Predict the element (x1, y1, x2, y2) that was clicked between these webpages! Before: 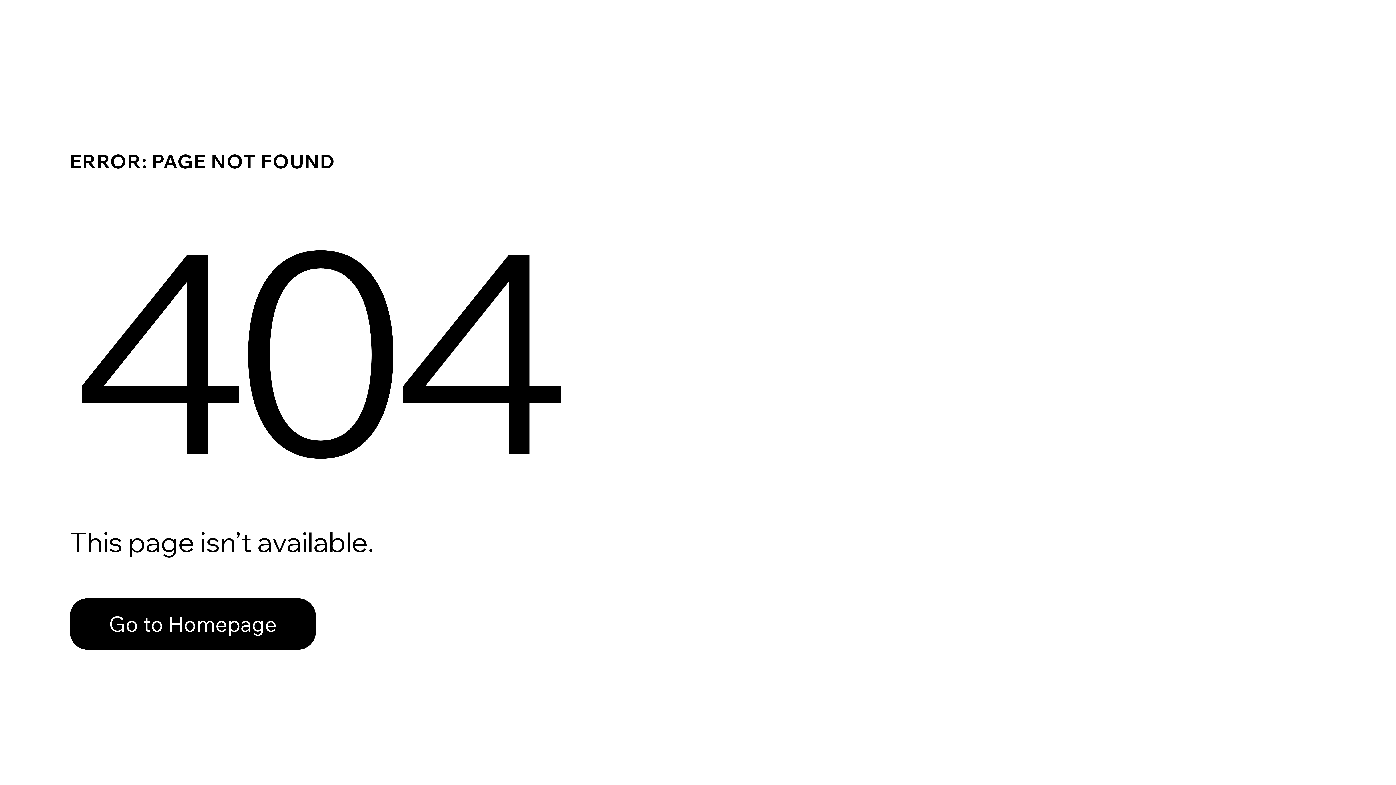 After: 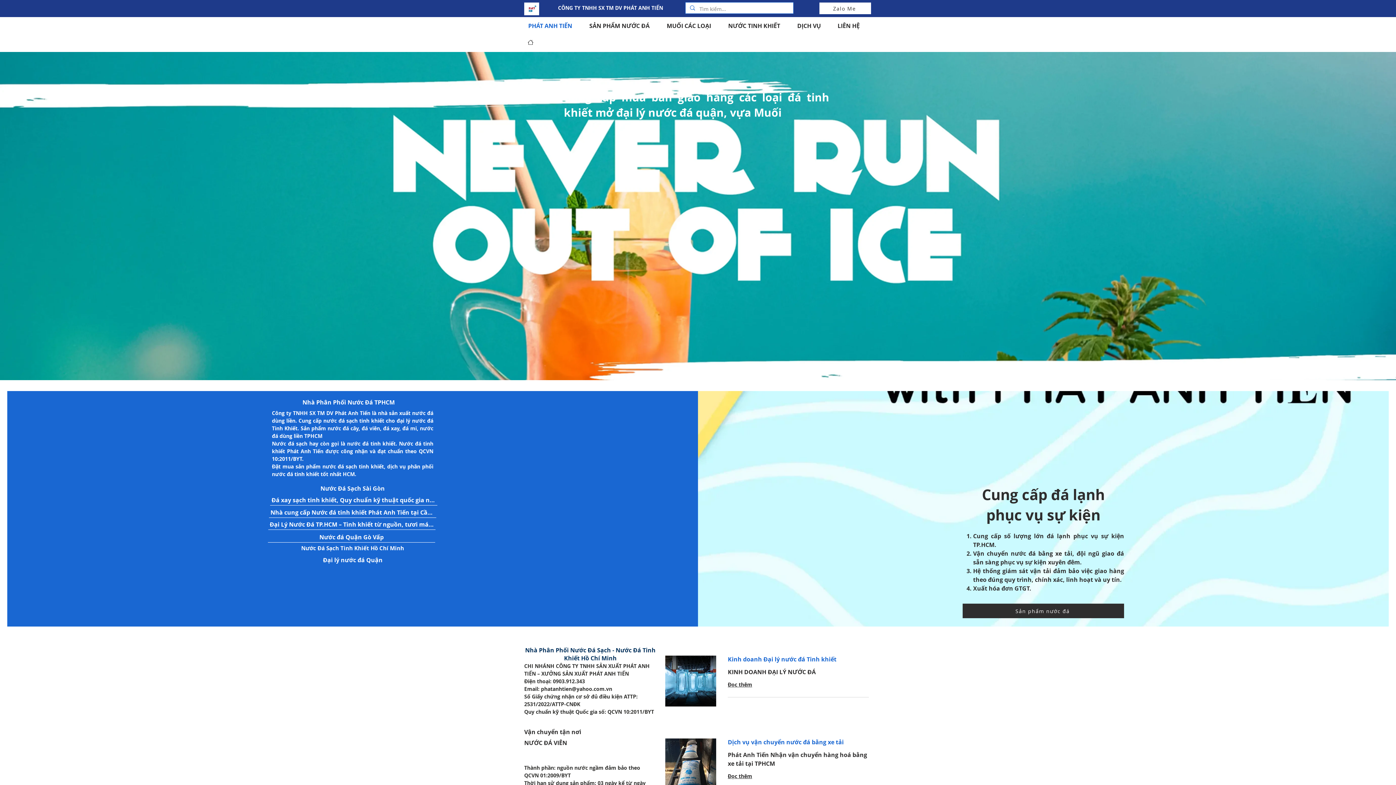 Action: label: Go to Homepage bbox: (69, 598, 316, 650)